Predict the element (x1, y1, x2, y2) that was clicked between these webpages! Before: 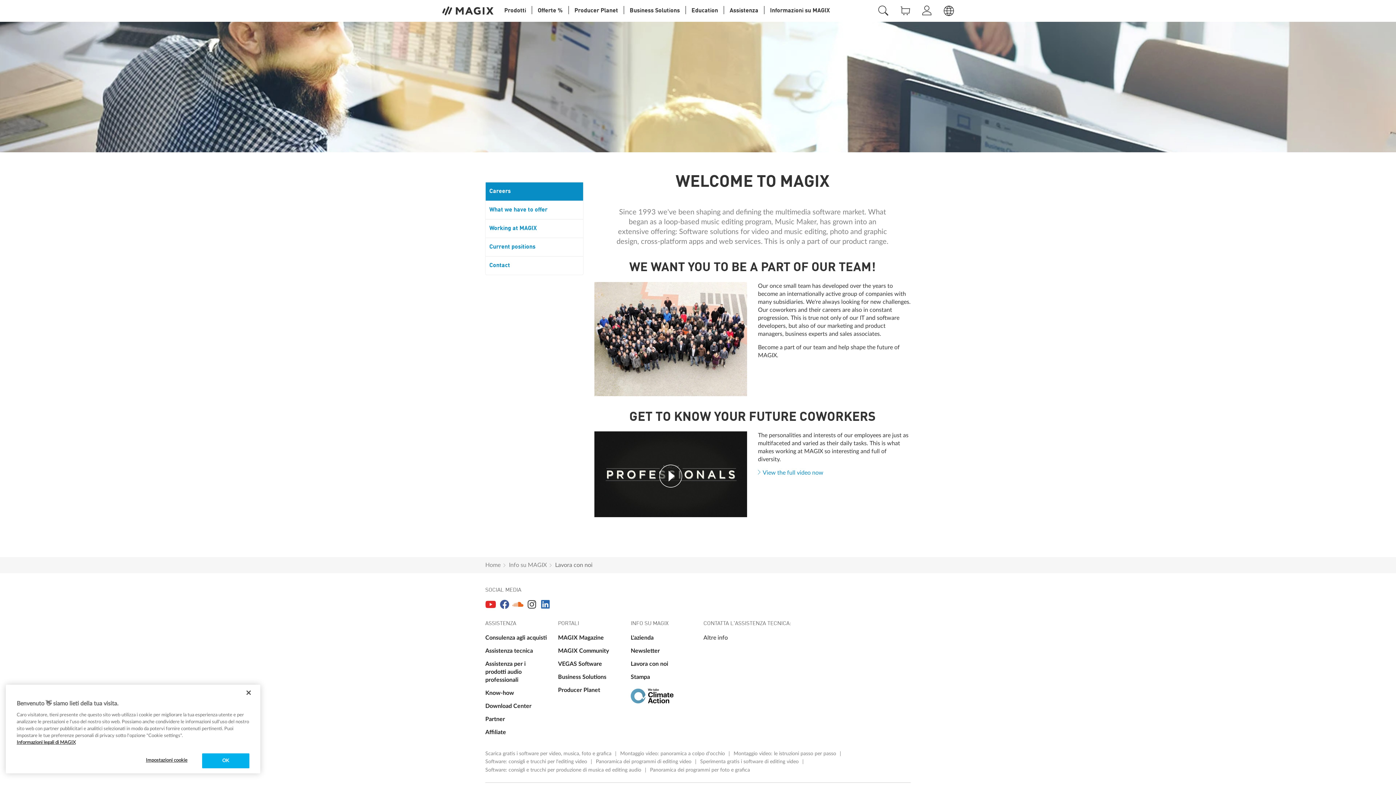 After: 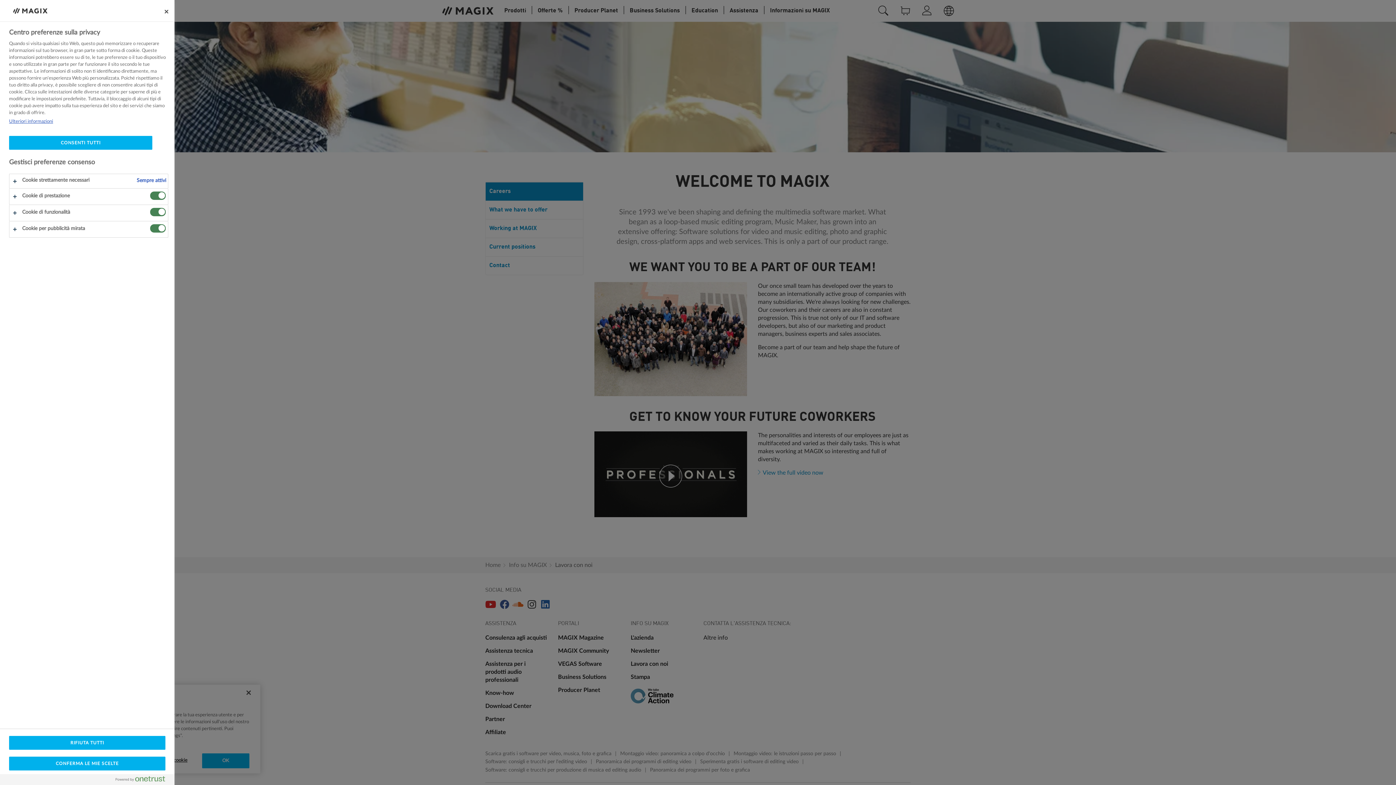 Action: bbox: (134, 753, 198, 768) label: Impostazioni cookie